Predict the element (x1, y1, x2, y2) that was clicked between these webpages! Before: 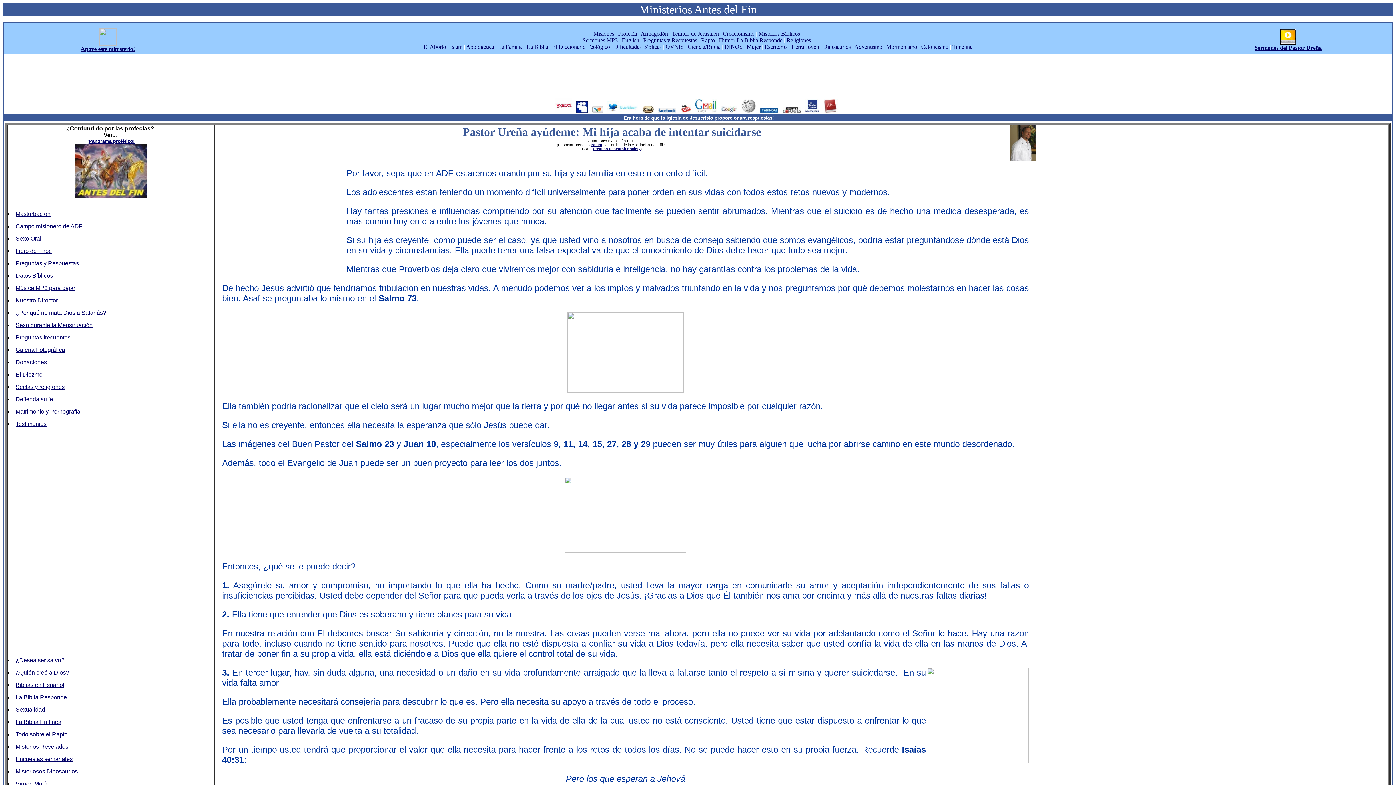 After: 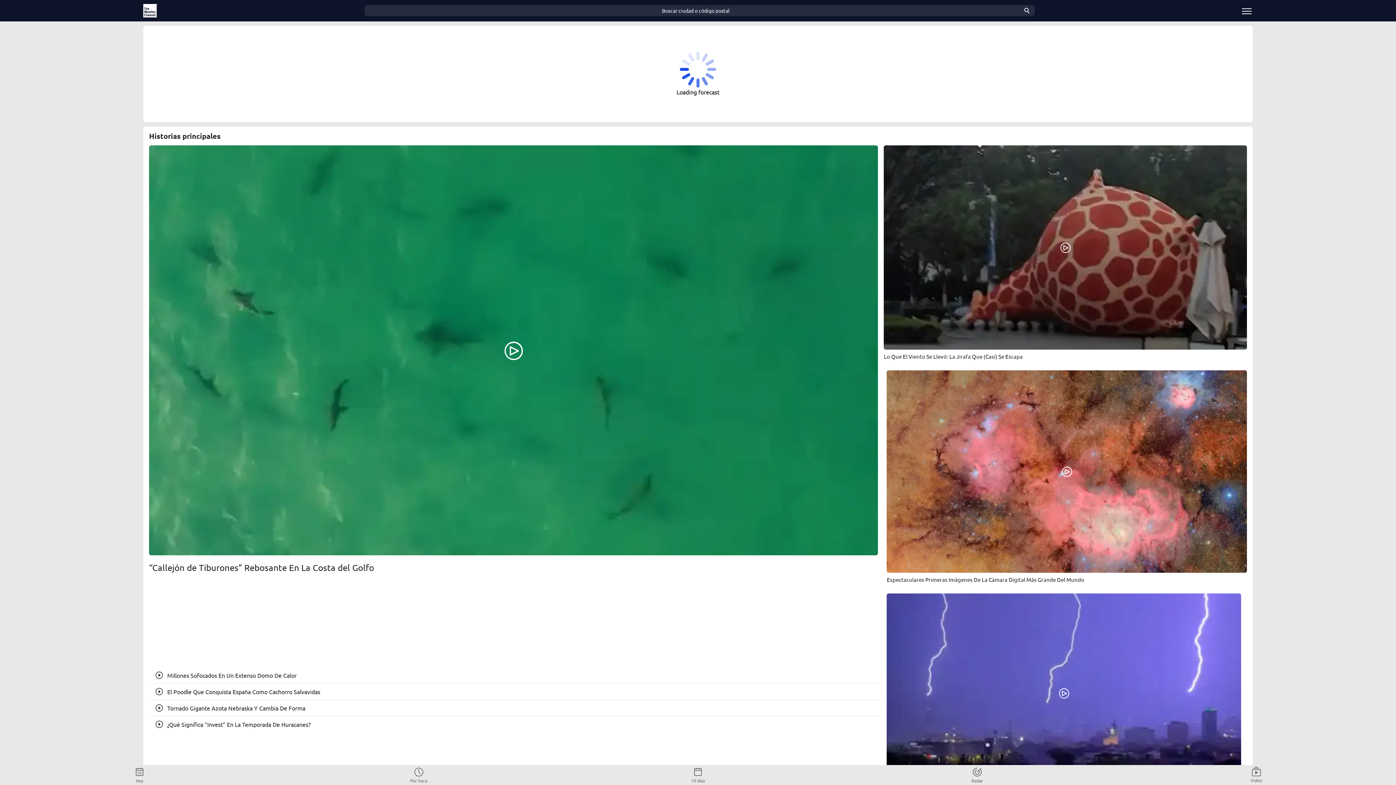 Action: bbox: (805, 108, 819, 114)